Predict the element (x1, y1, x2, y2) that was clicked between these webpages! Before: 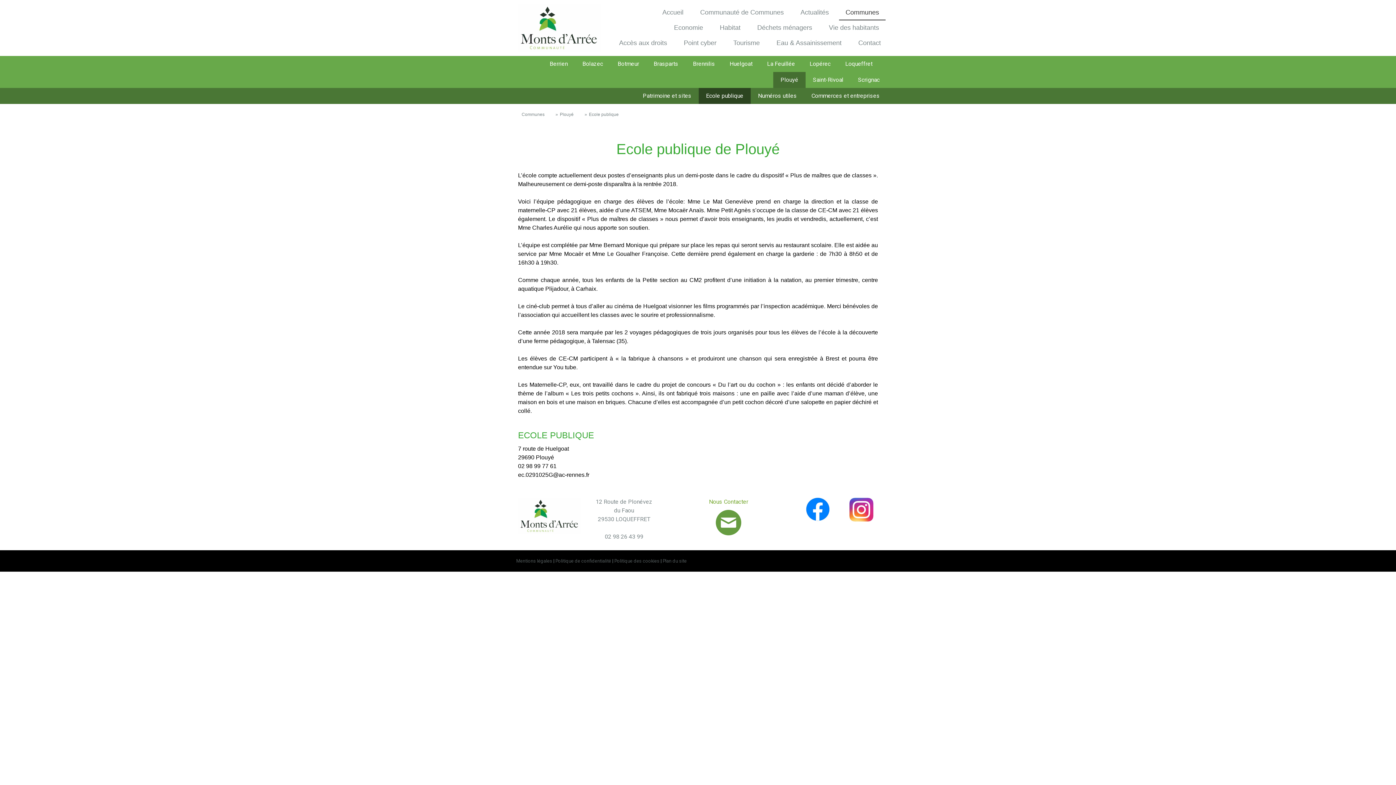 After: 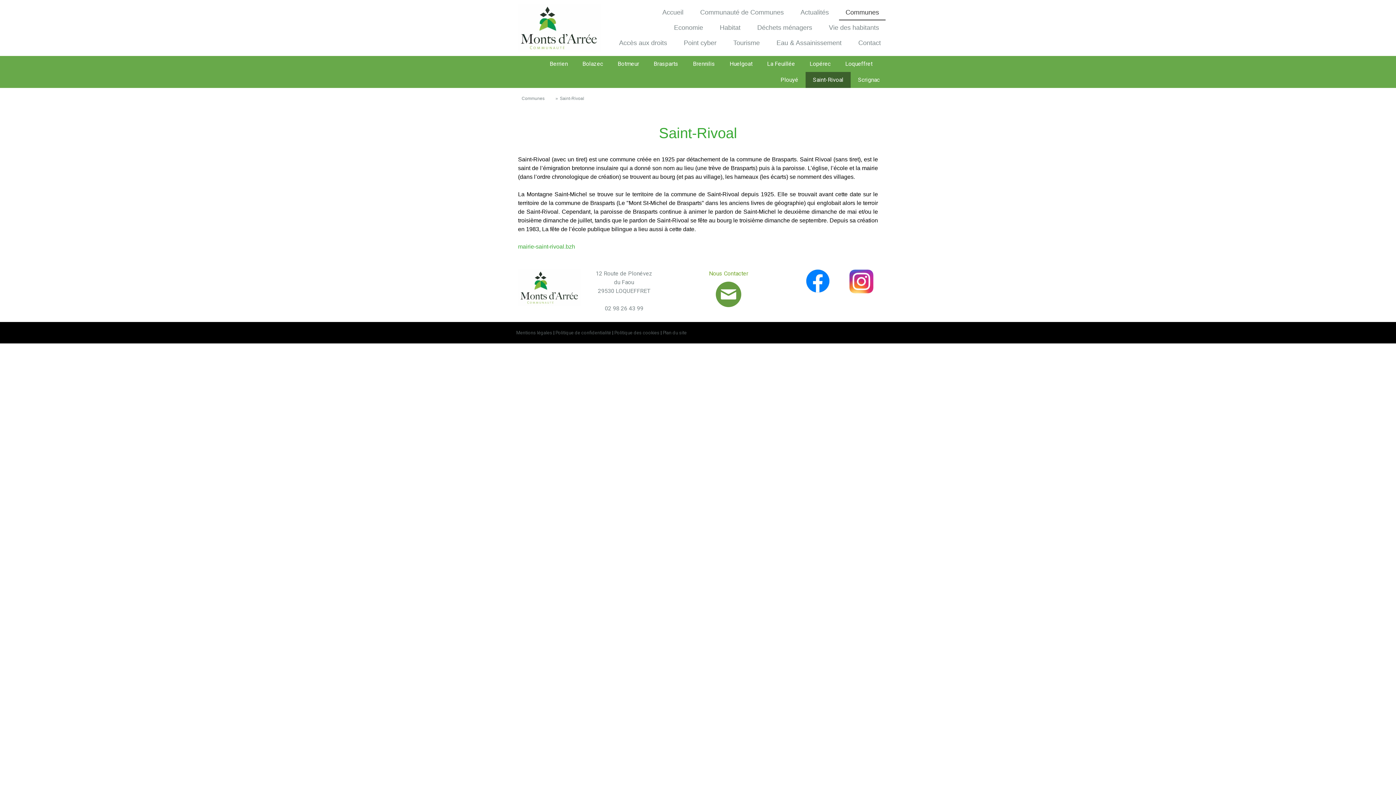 Action: bbox: (805, 71, 850, 87) label: Saint-Rivoal